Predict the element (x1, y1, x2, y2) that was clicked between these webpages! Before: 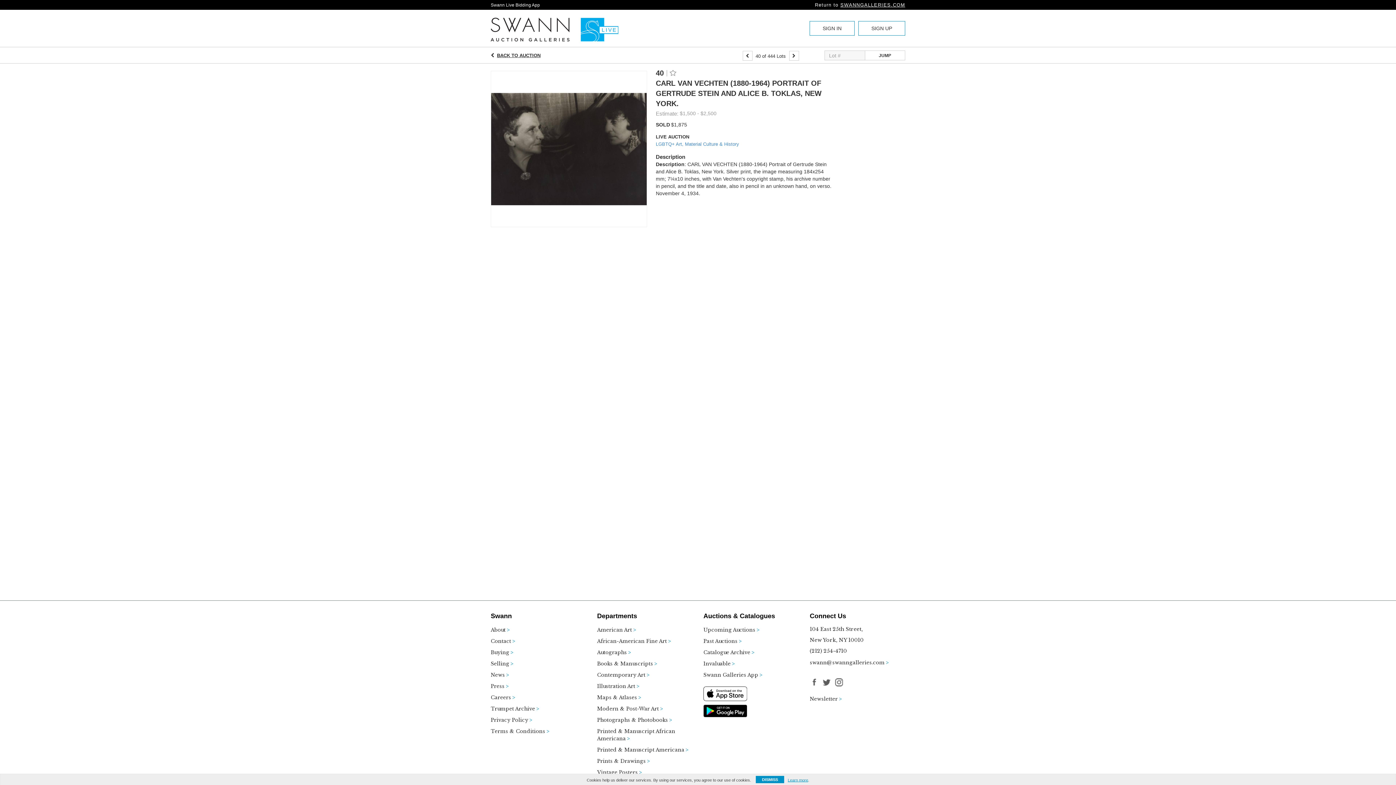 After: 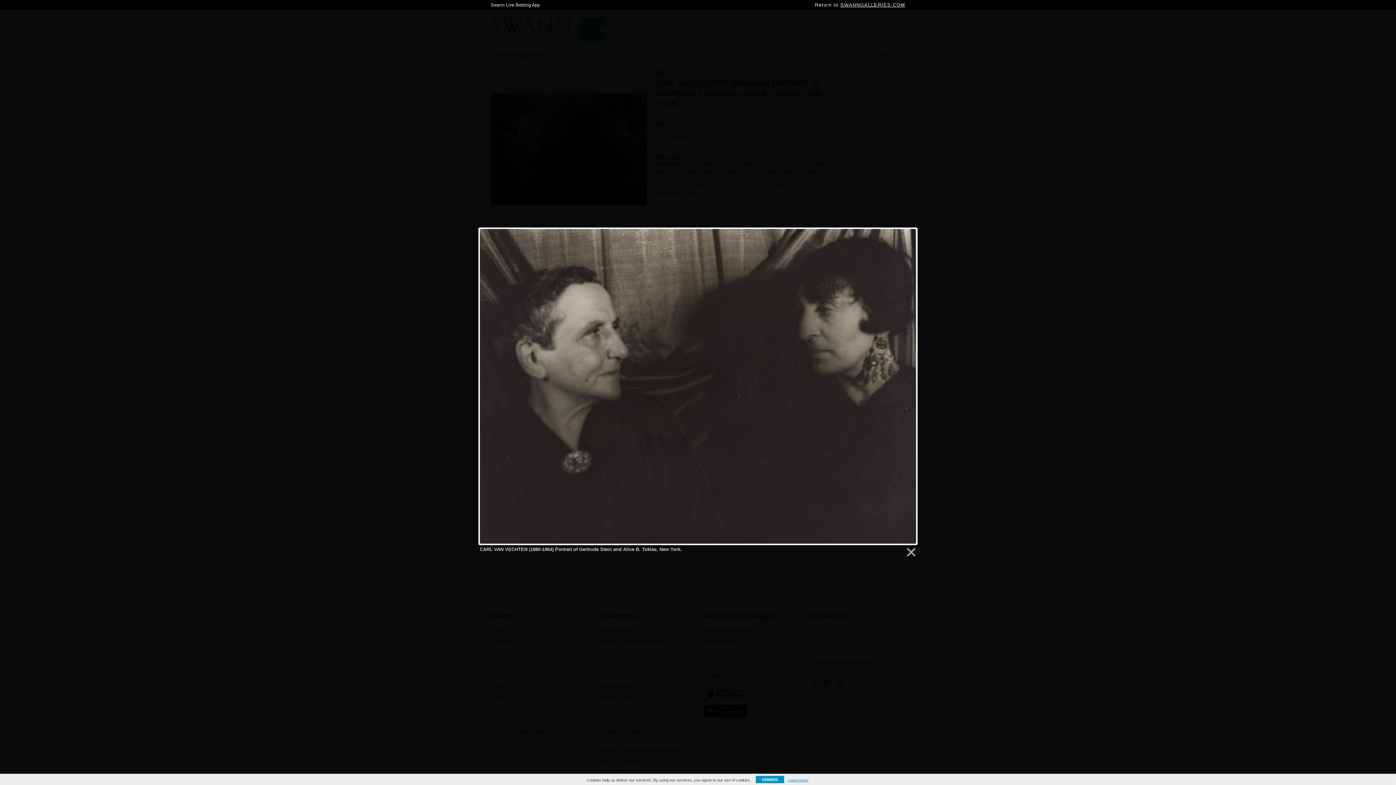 Action: bbox: (490, 146, 647, 151)